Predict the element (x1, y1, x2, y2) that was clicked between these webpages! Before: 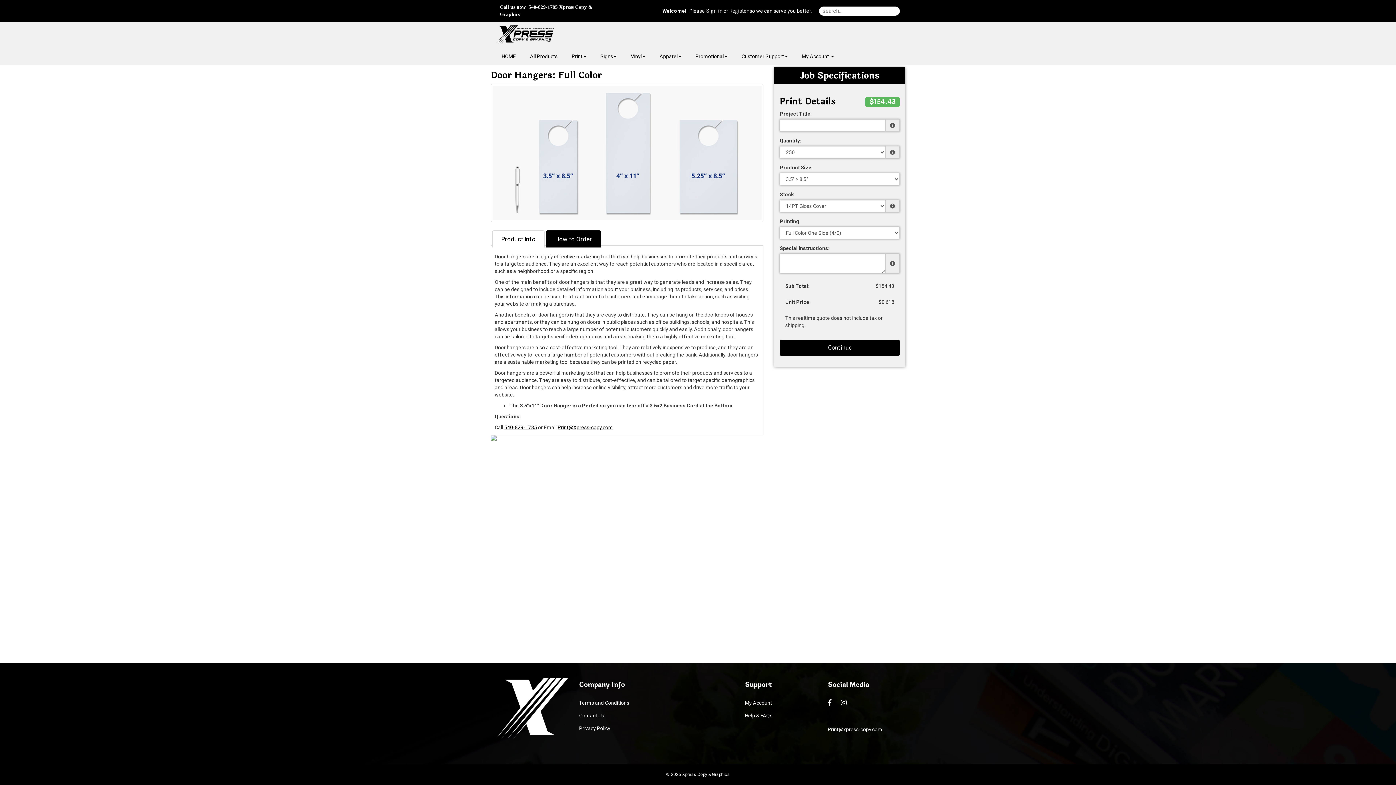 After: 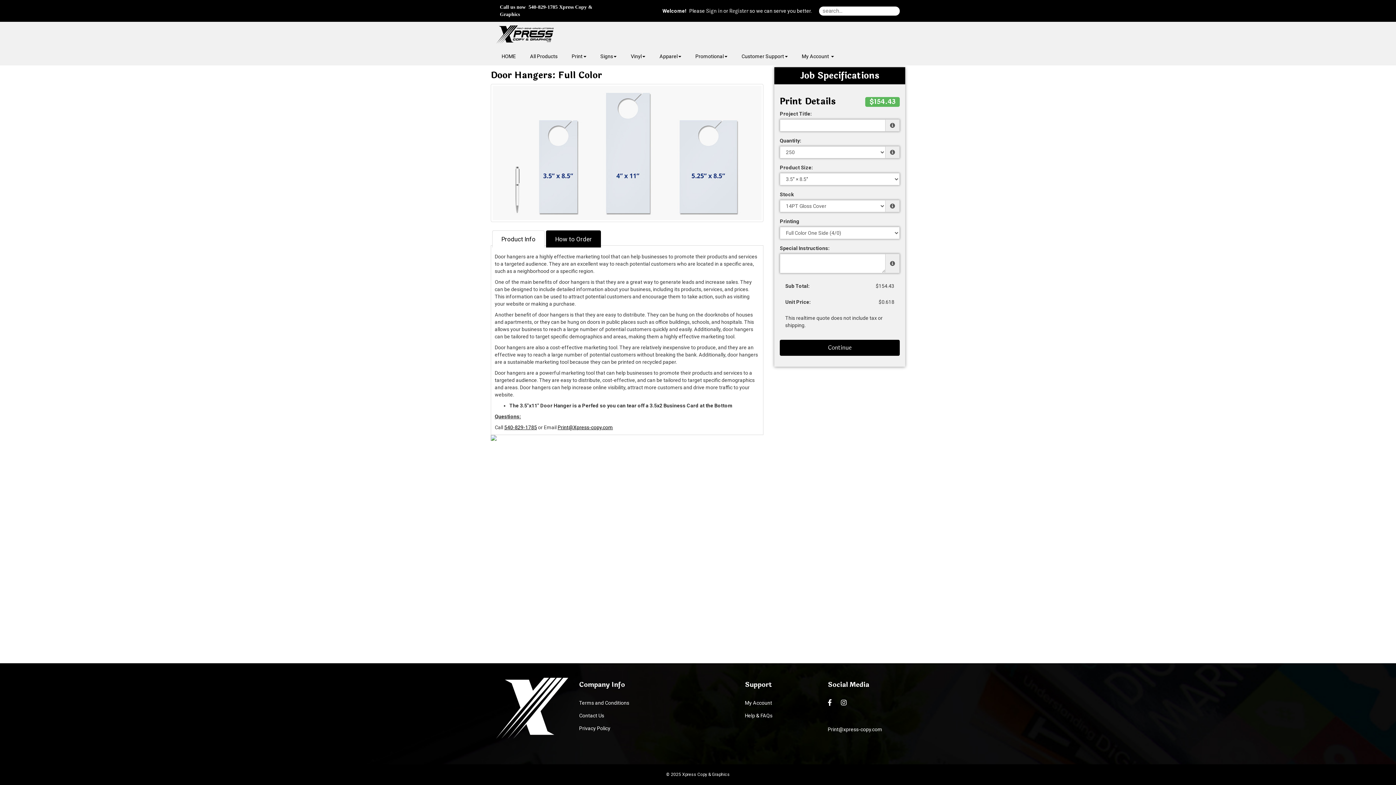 Action: bbox: (557, 424, 613, 430) label: Print@Xpress-copy.com